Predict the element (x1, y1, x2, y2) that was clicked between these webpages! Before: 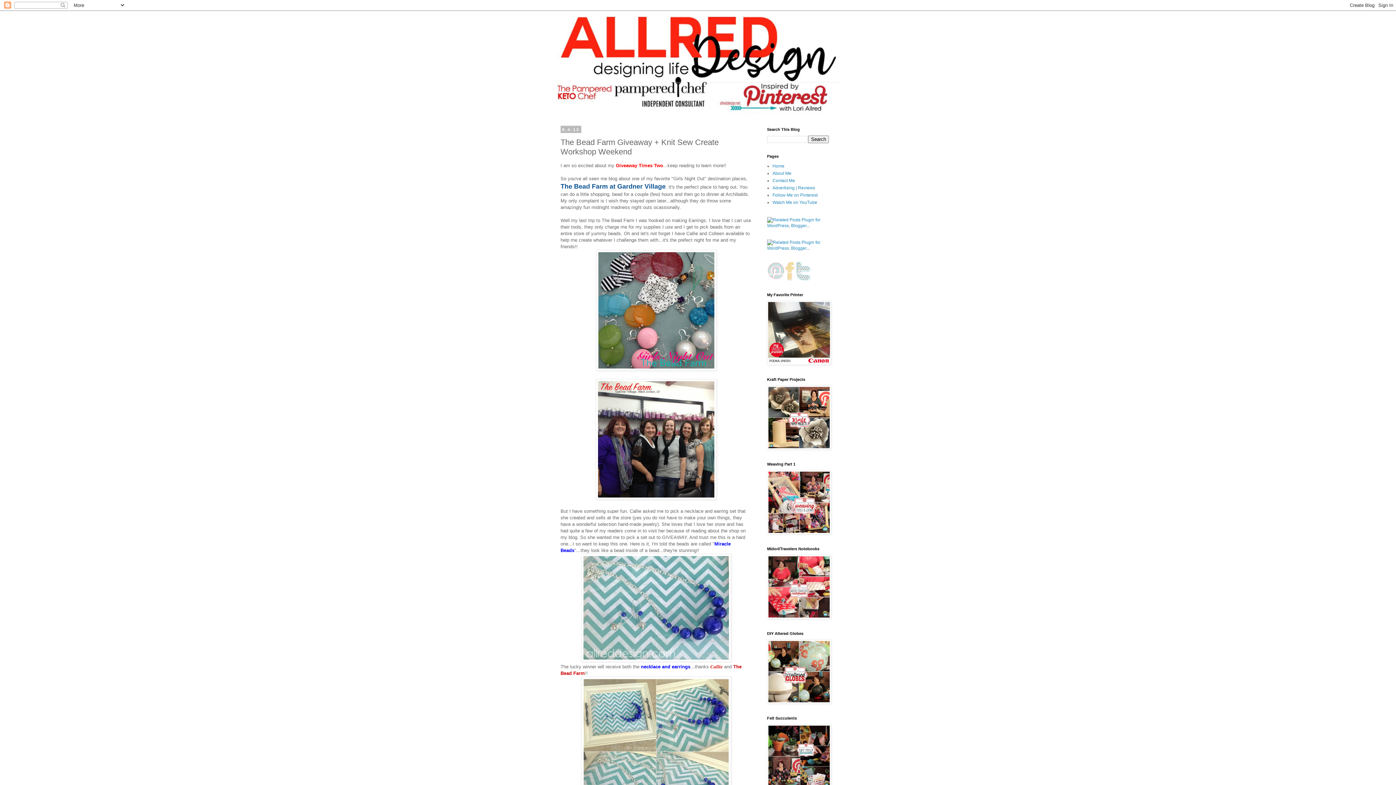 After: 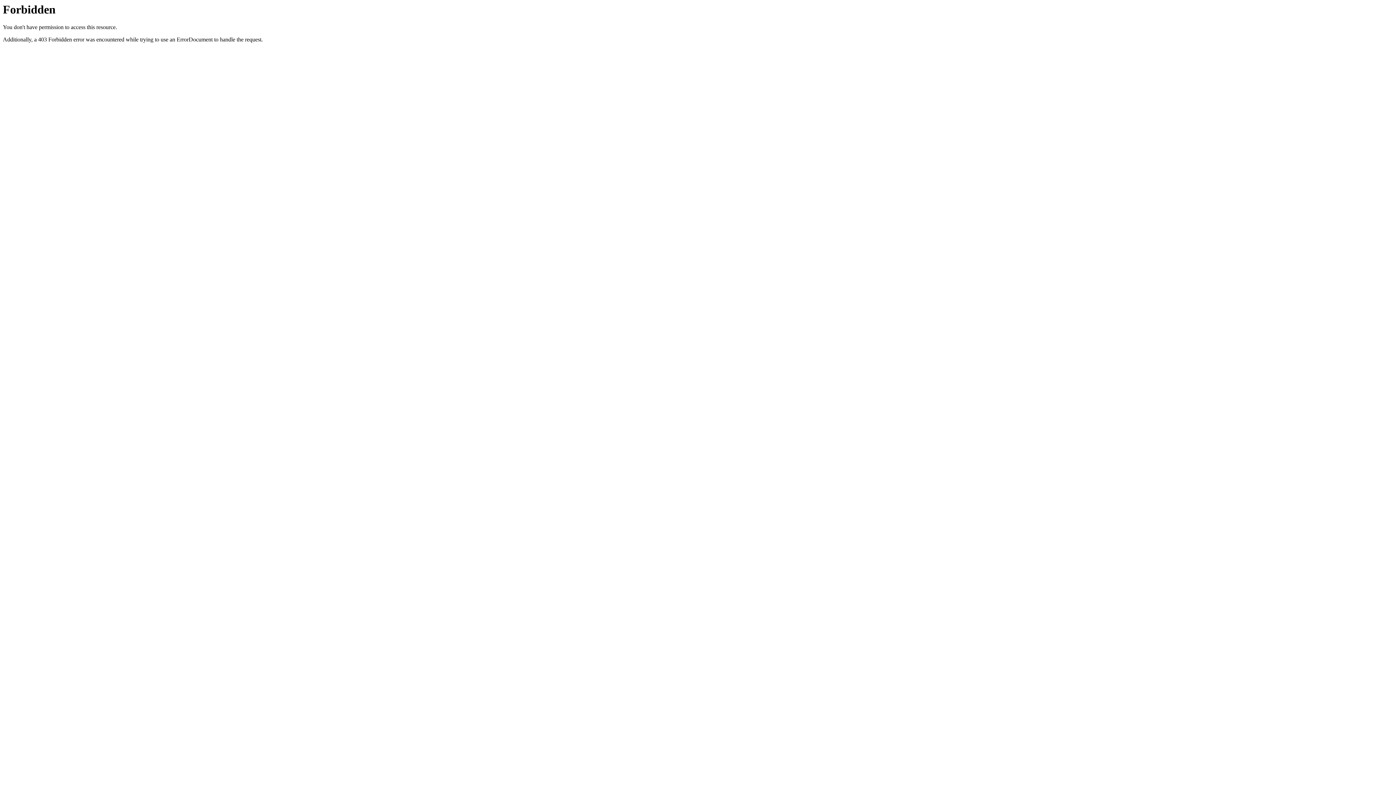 Action: bbox: (767, 245, 829, 250)